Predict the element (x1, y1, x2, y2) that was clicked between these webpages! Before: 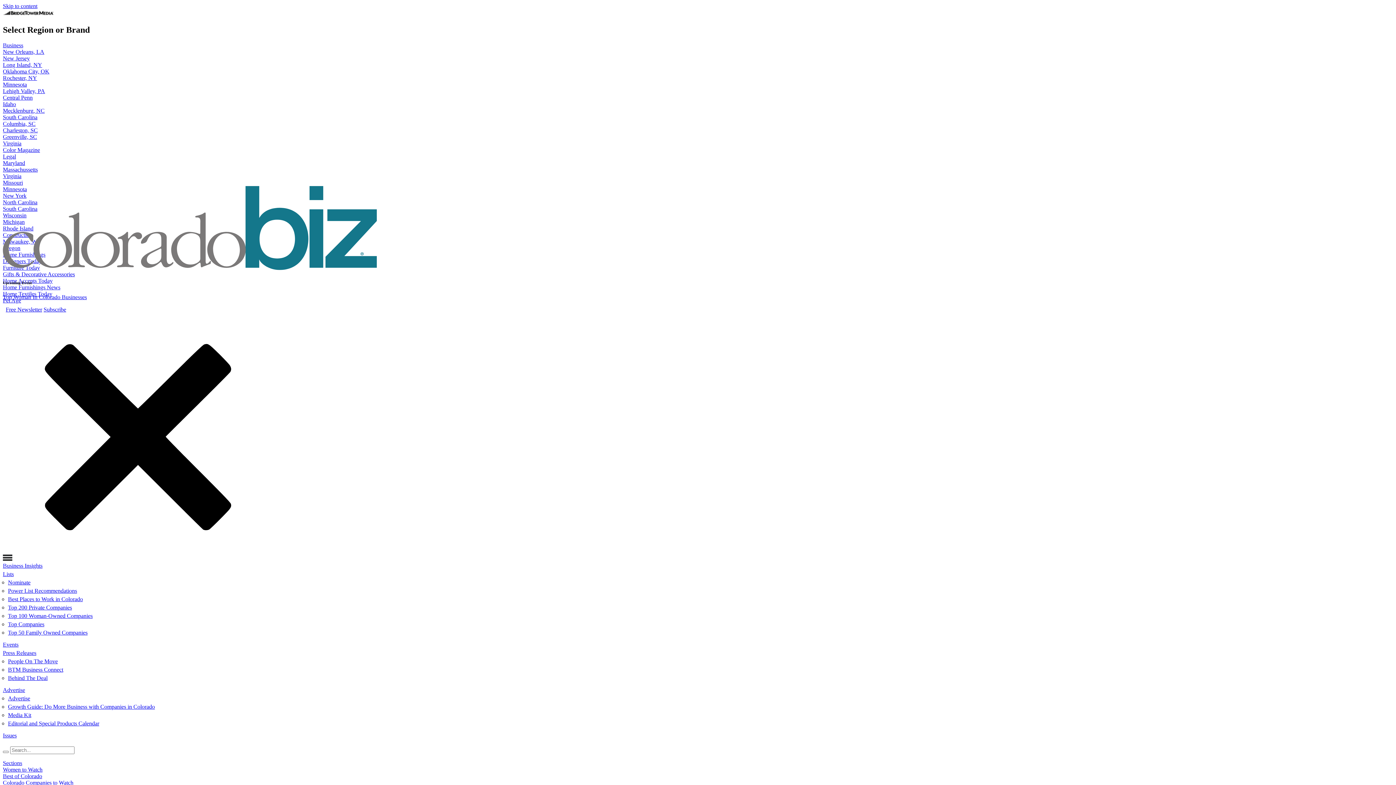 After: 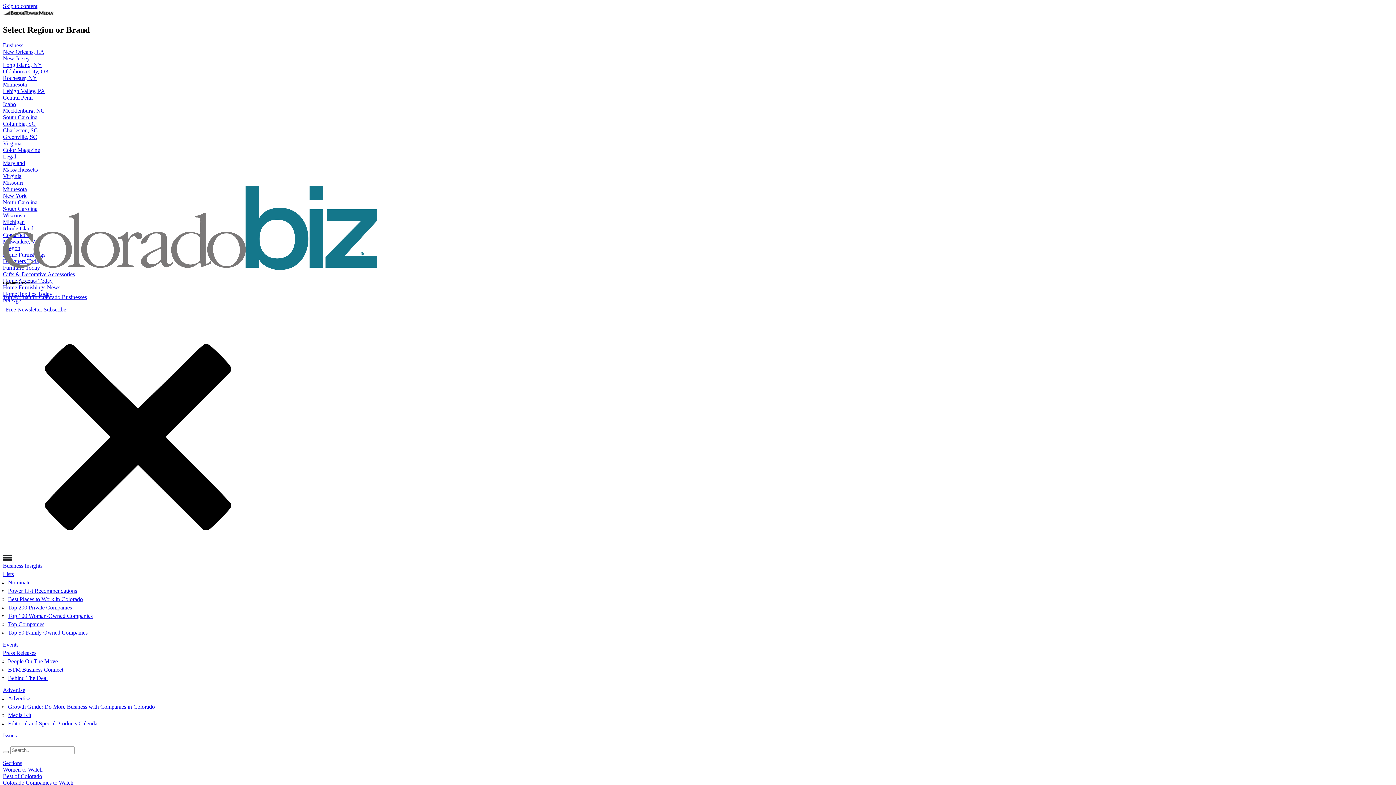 Action: label: search bbox: (2, 751, 8, 753)